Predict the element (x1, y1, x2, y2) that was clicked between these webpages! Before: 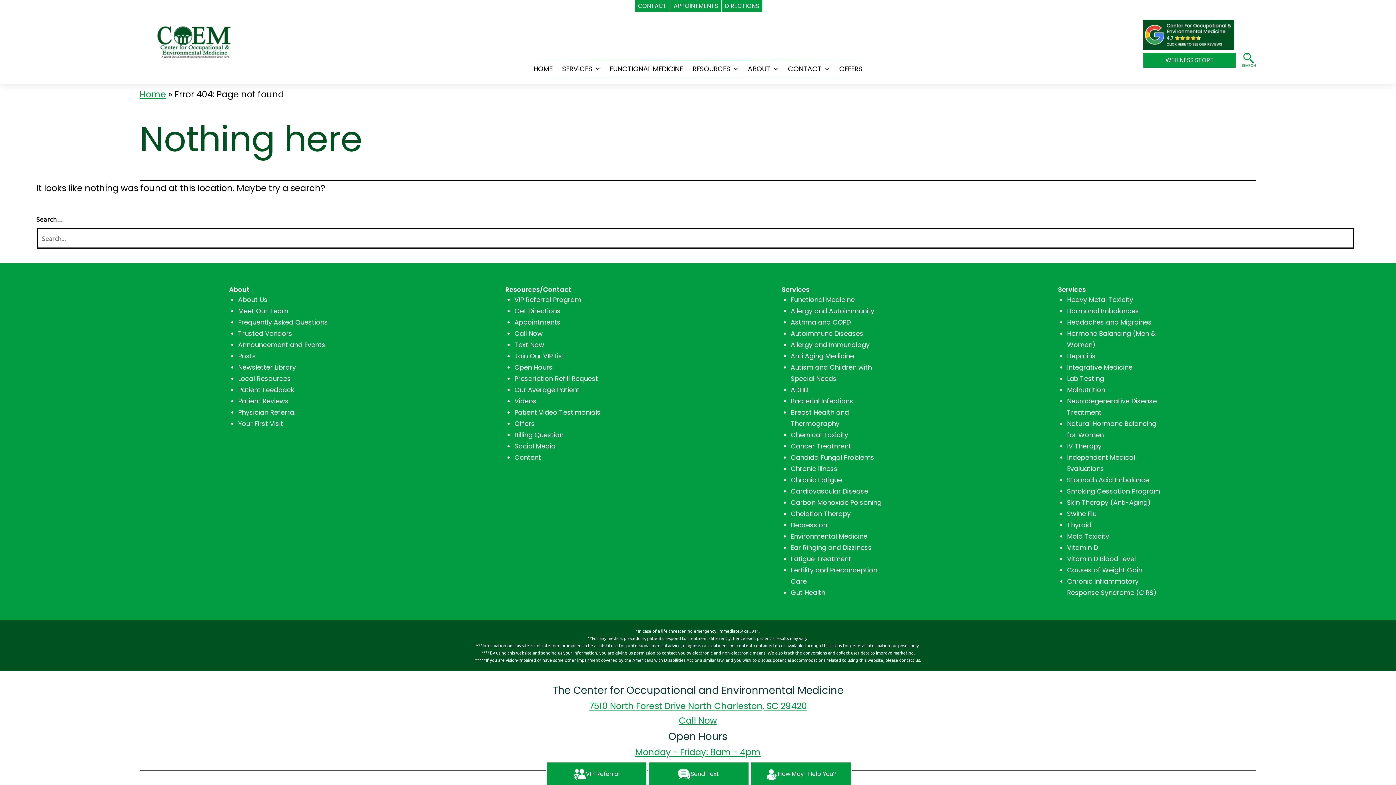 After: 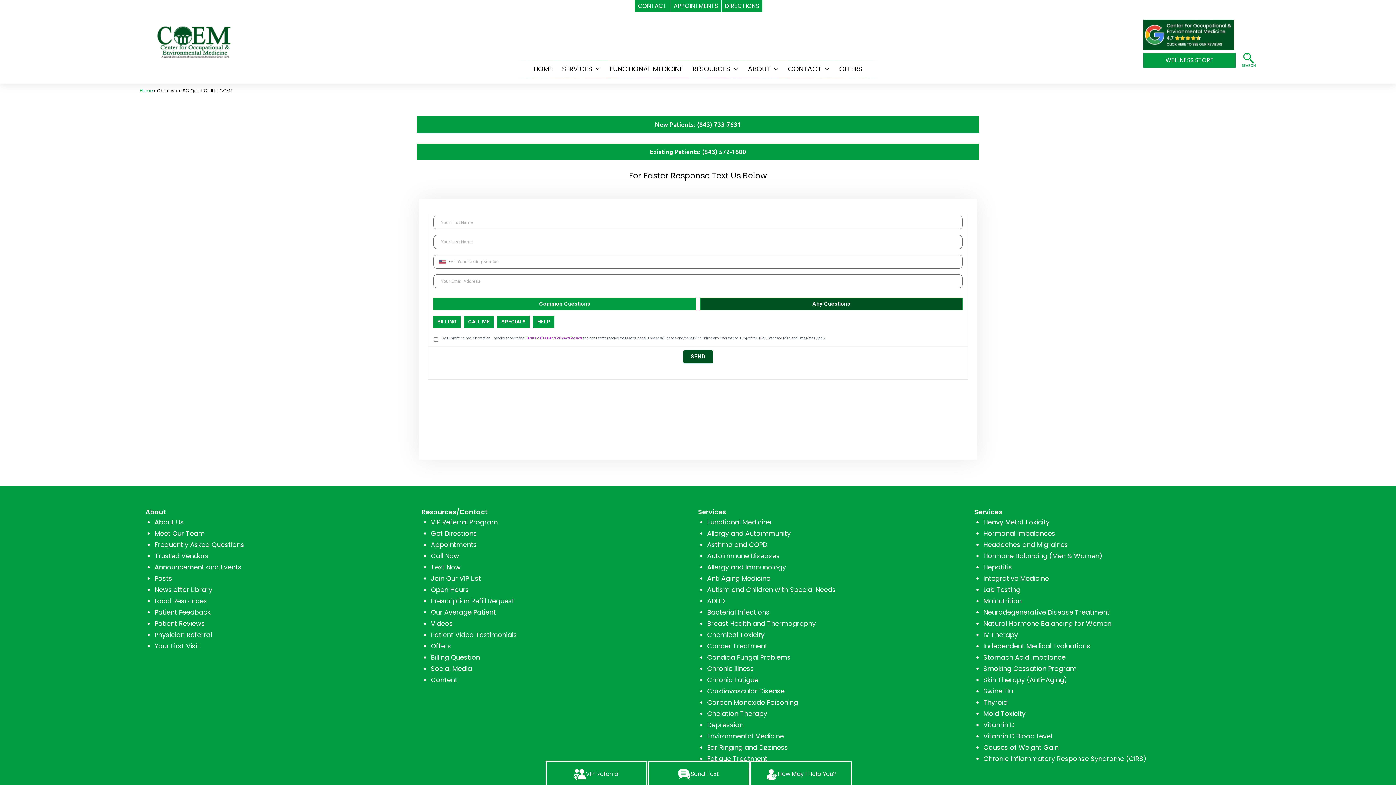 Action: label: Call Now bbox: (514, 329, 542, 338)